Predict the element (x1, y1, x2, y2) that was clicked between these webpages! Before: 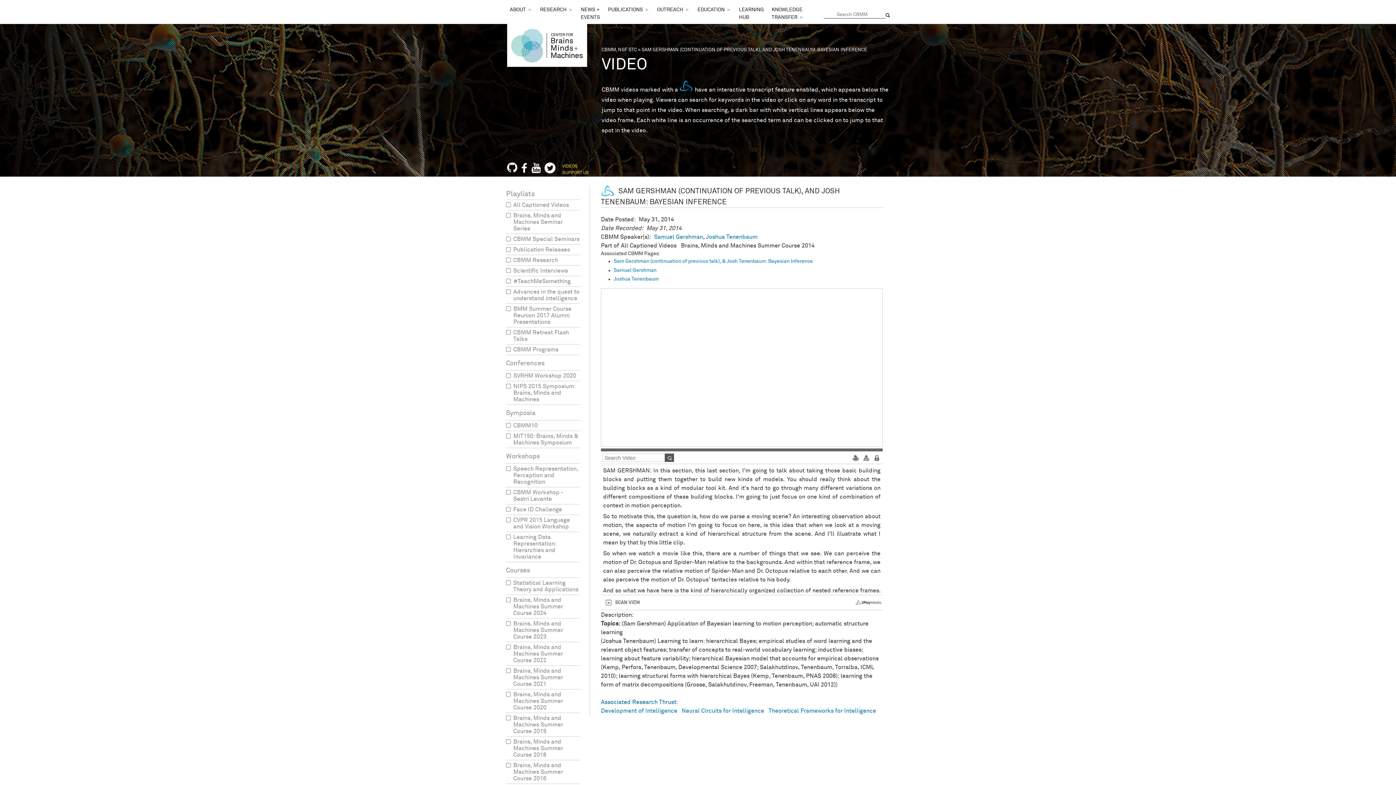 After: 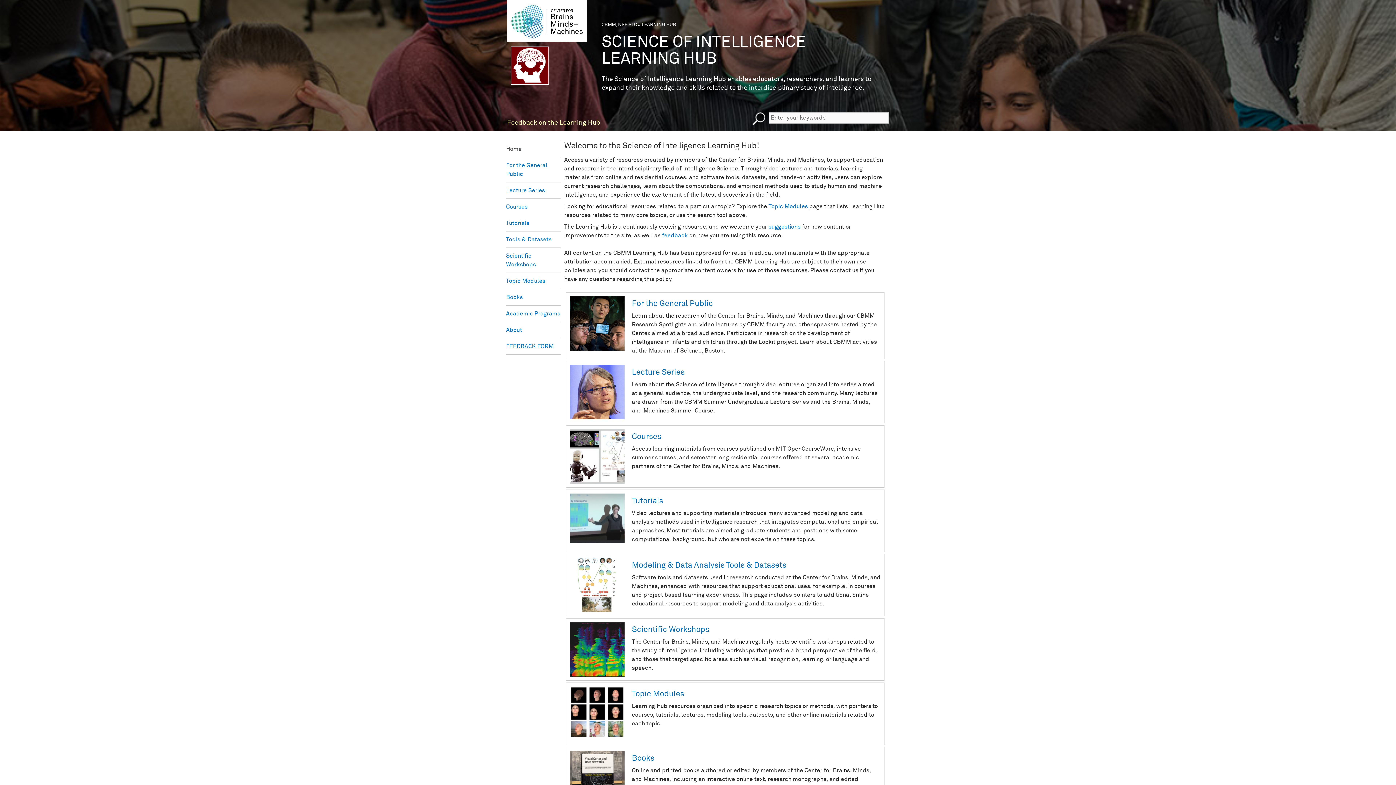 Action: bbox: (737, 4, 766, 23) label: LEARNING HUB